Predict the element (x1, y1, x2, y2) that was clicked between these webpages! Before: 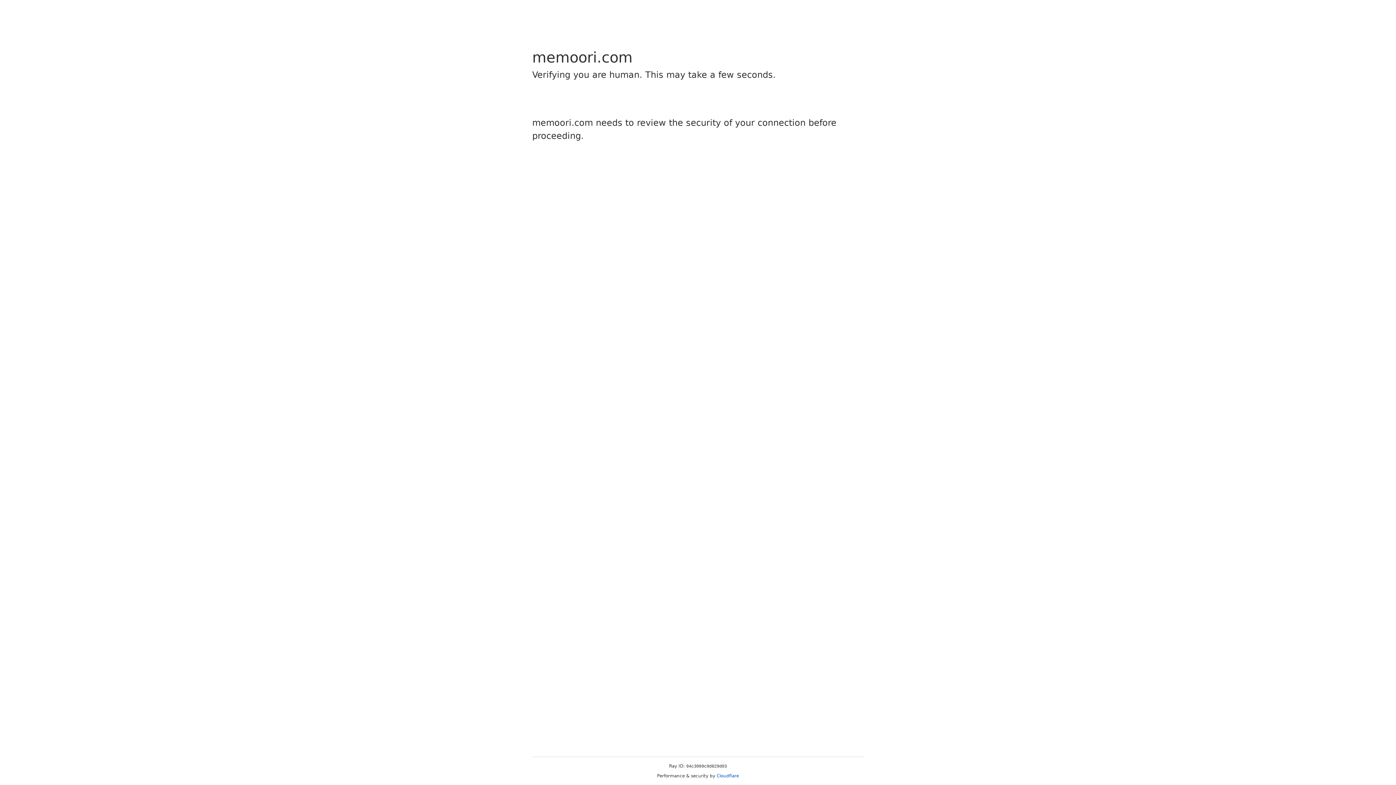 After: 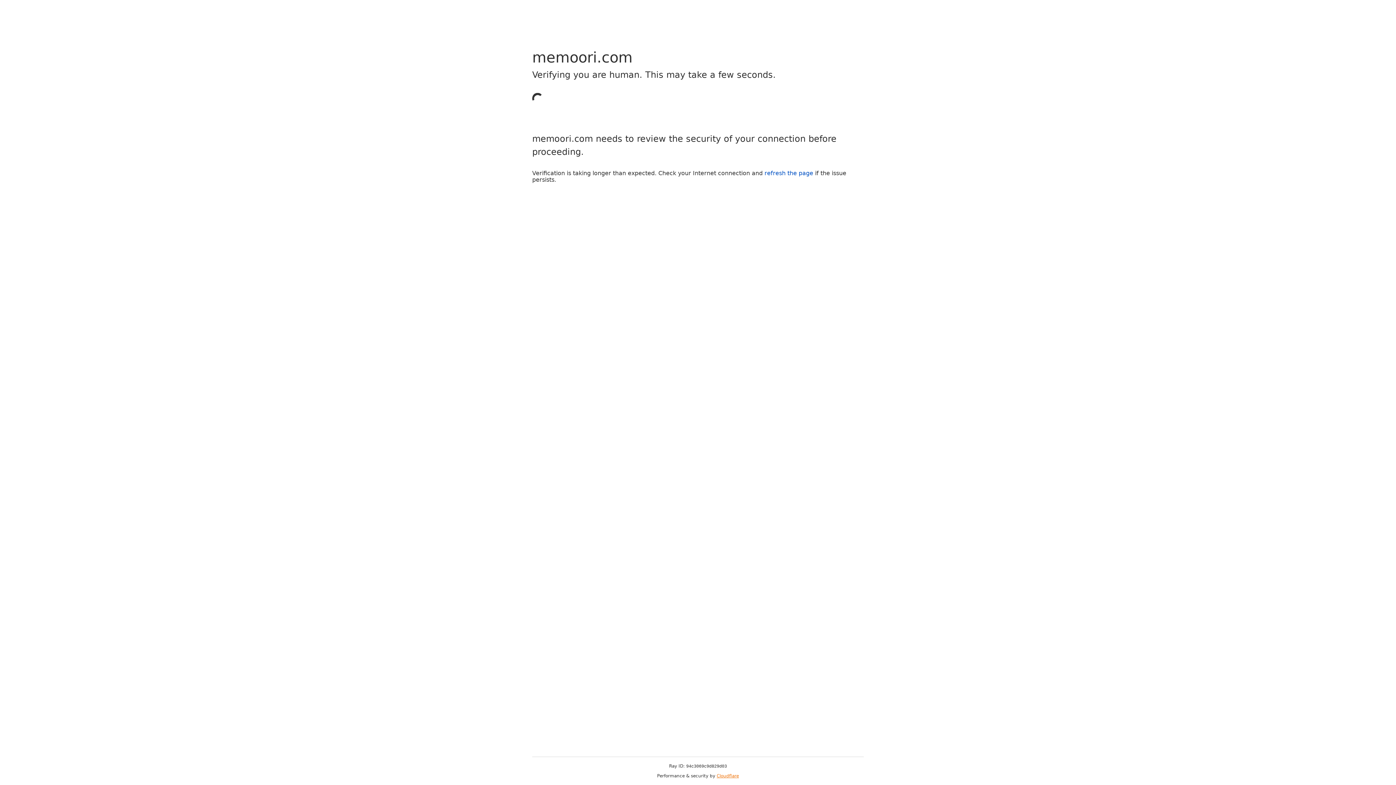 Action: bbox: (716, 773, 739, 778) label: Cloudflare